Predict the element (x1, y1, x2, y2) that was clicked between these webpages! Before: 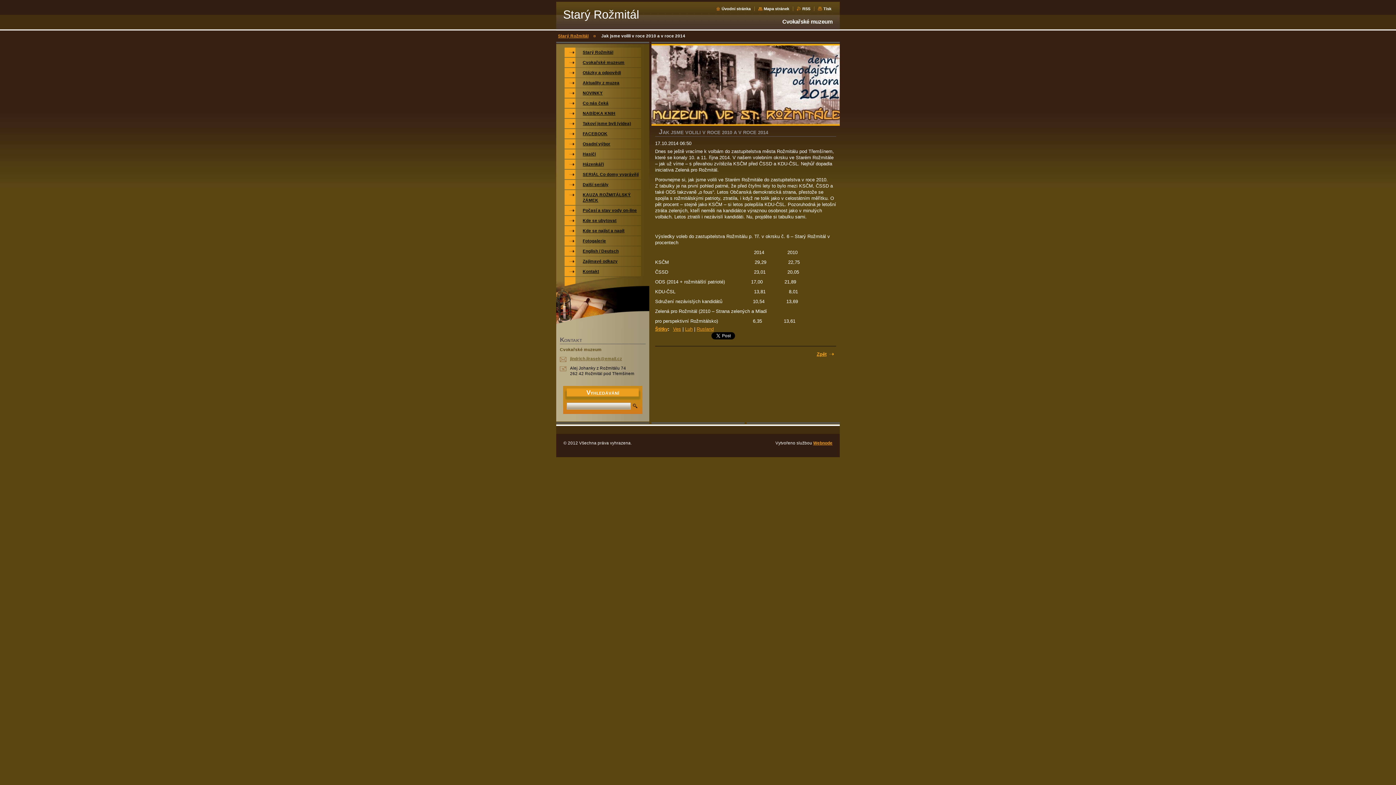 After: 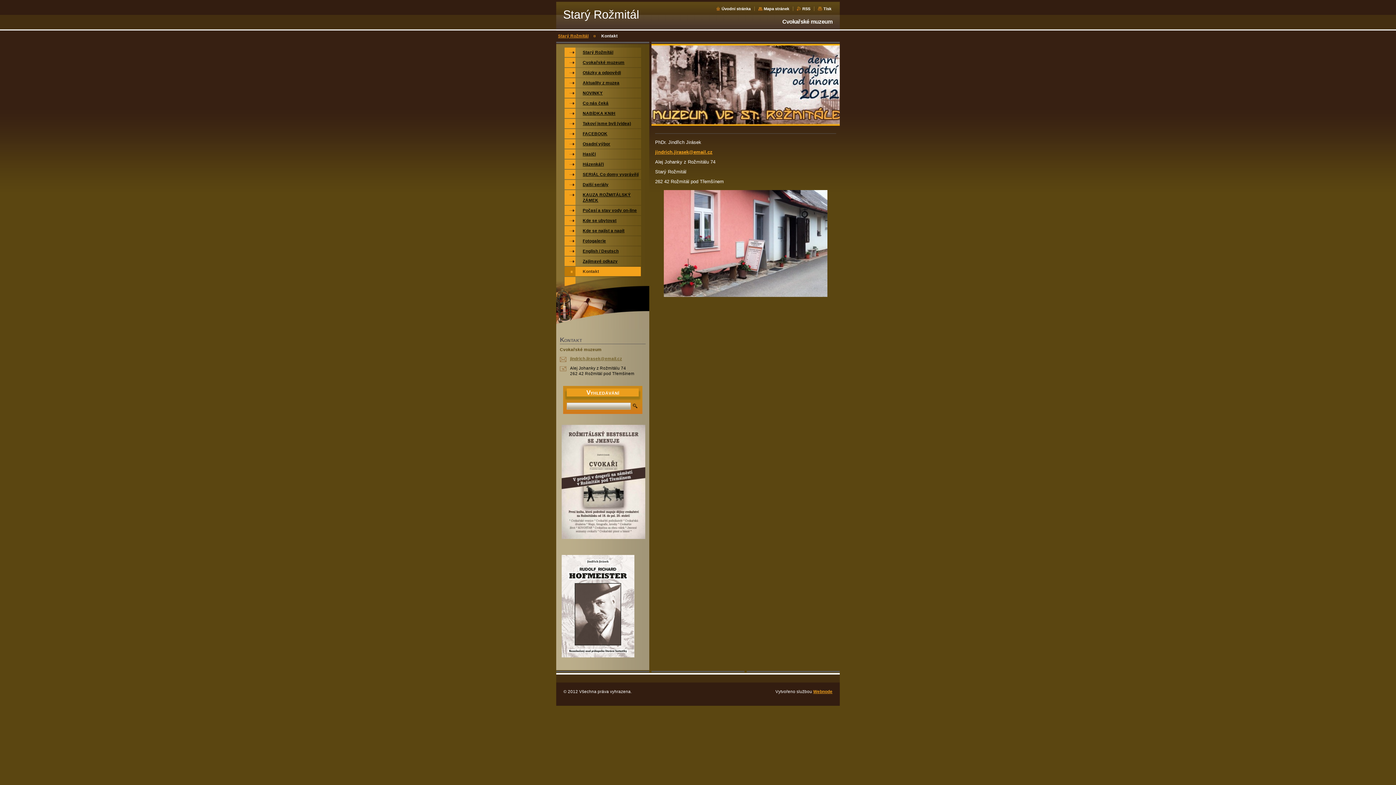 Action: label: Kontakt bbox: (564, 266, 641, 276)